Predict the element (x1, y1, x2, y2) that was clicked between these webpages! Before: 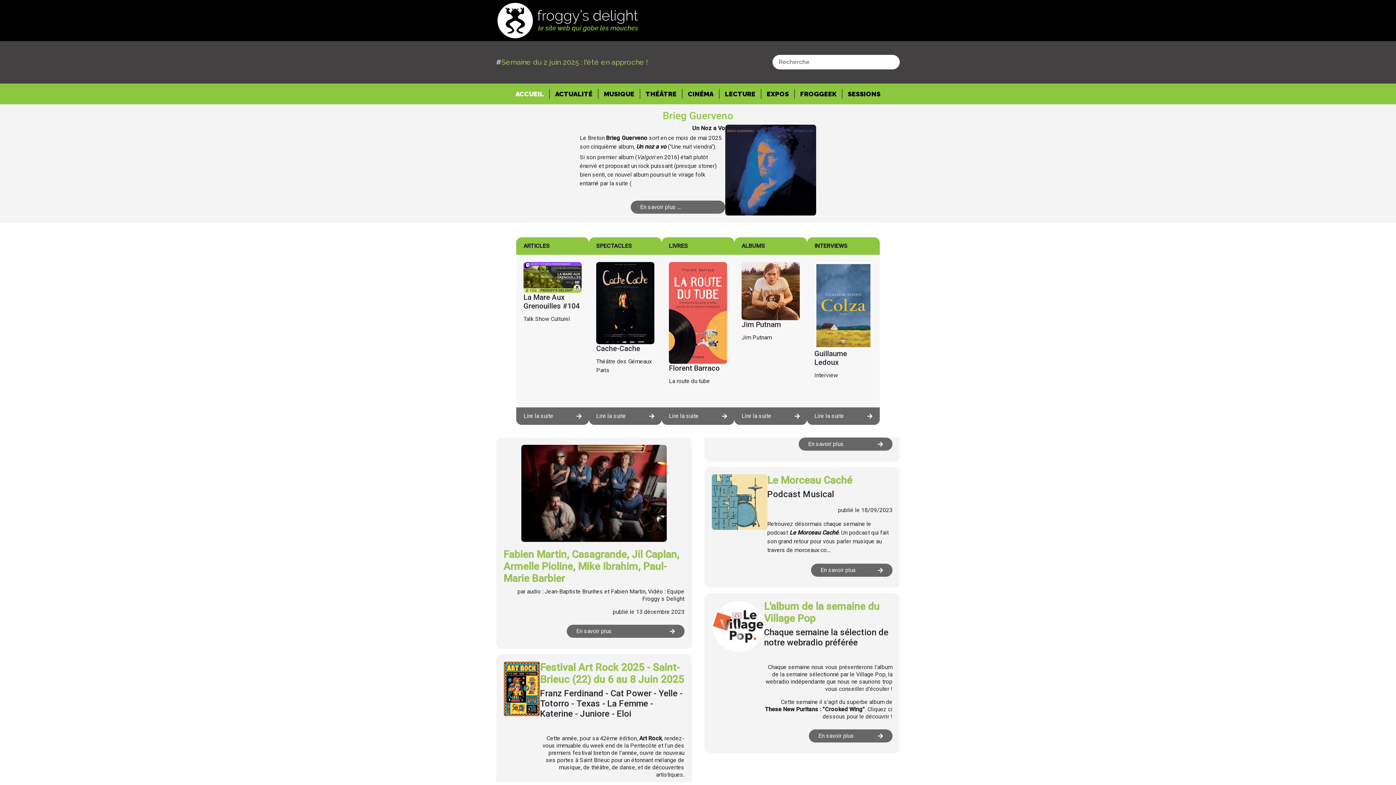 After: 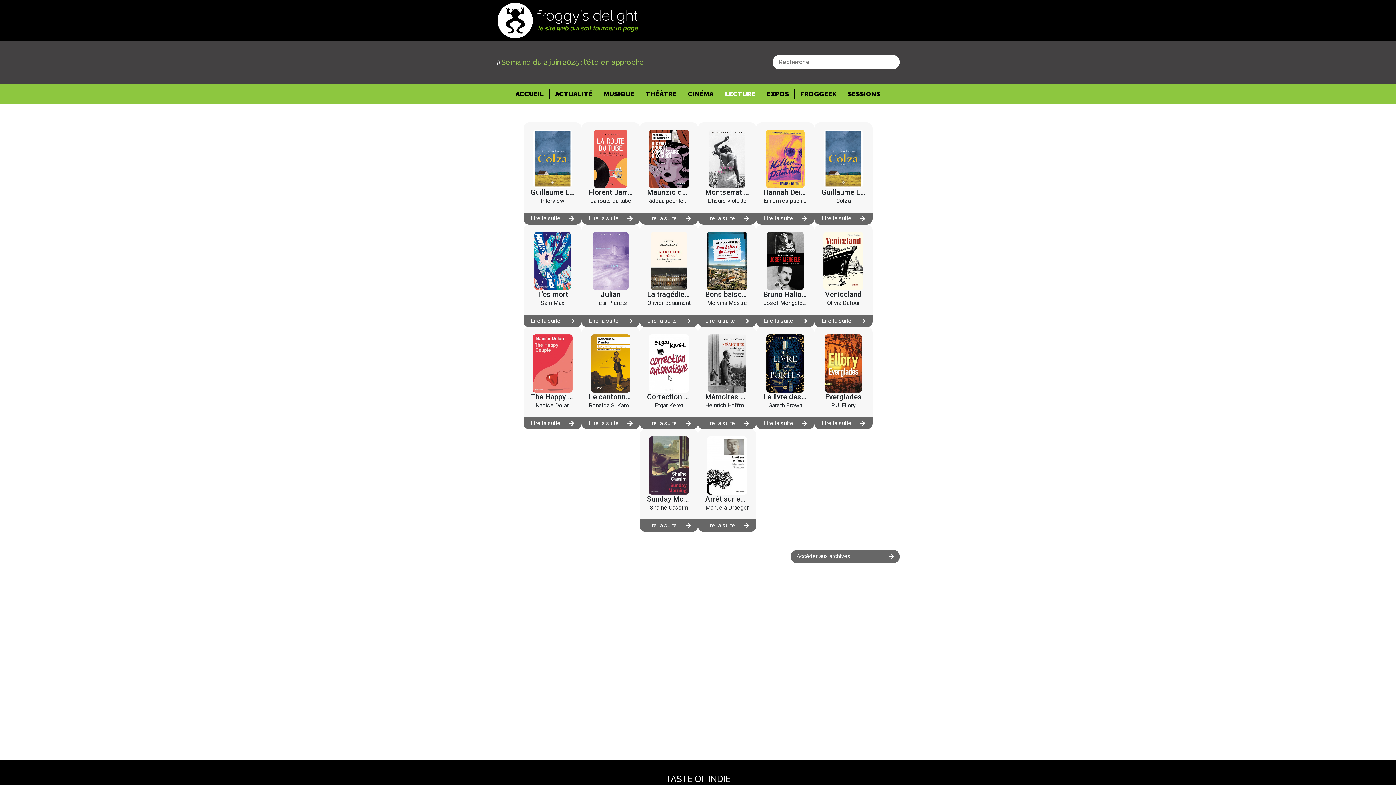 Action: label: LECTURE bbox: (719, 88, 761, 98)